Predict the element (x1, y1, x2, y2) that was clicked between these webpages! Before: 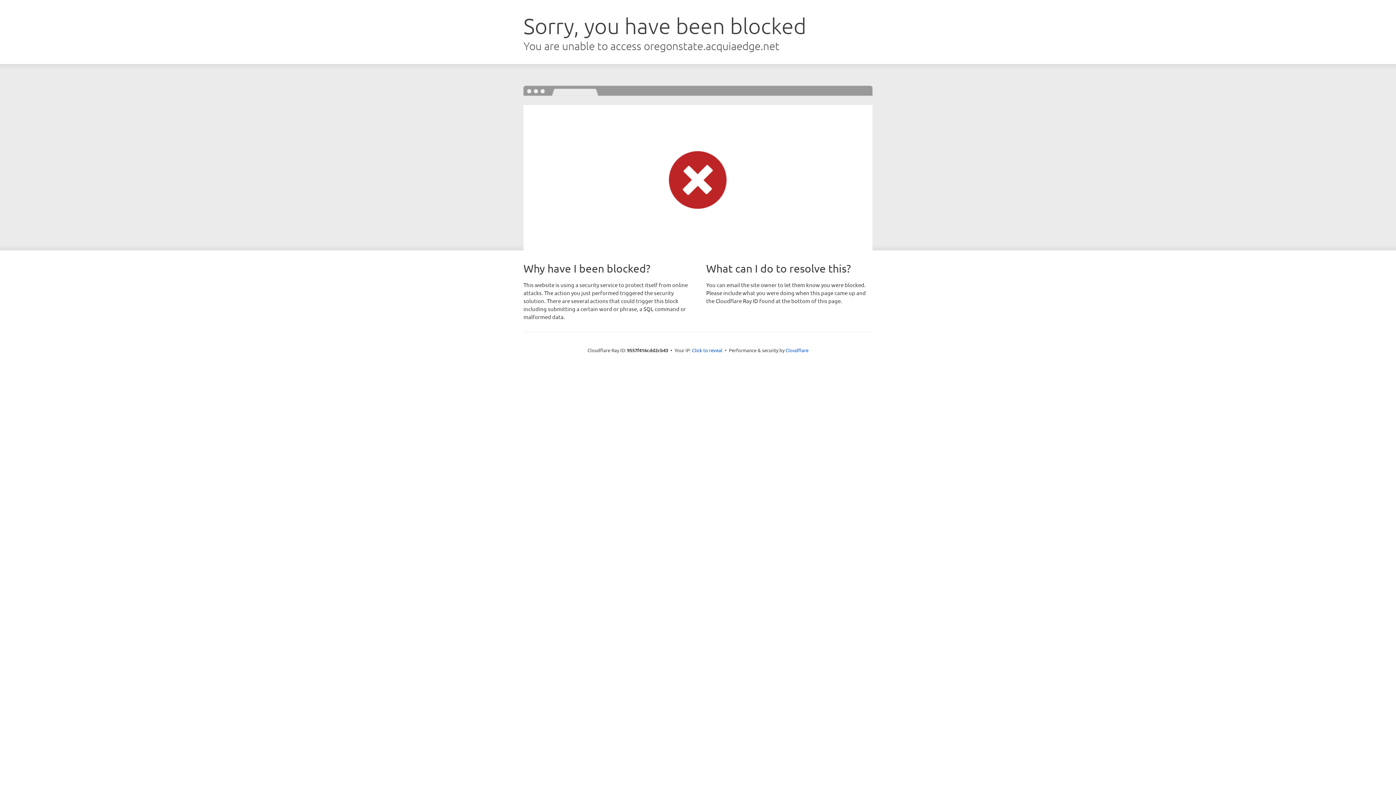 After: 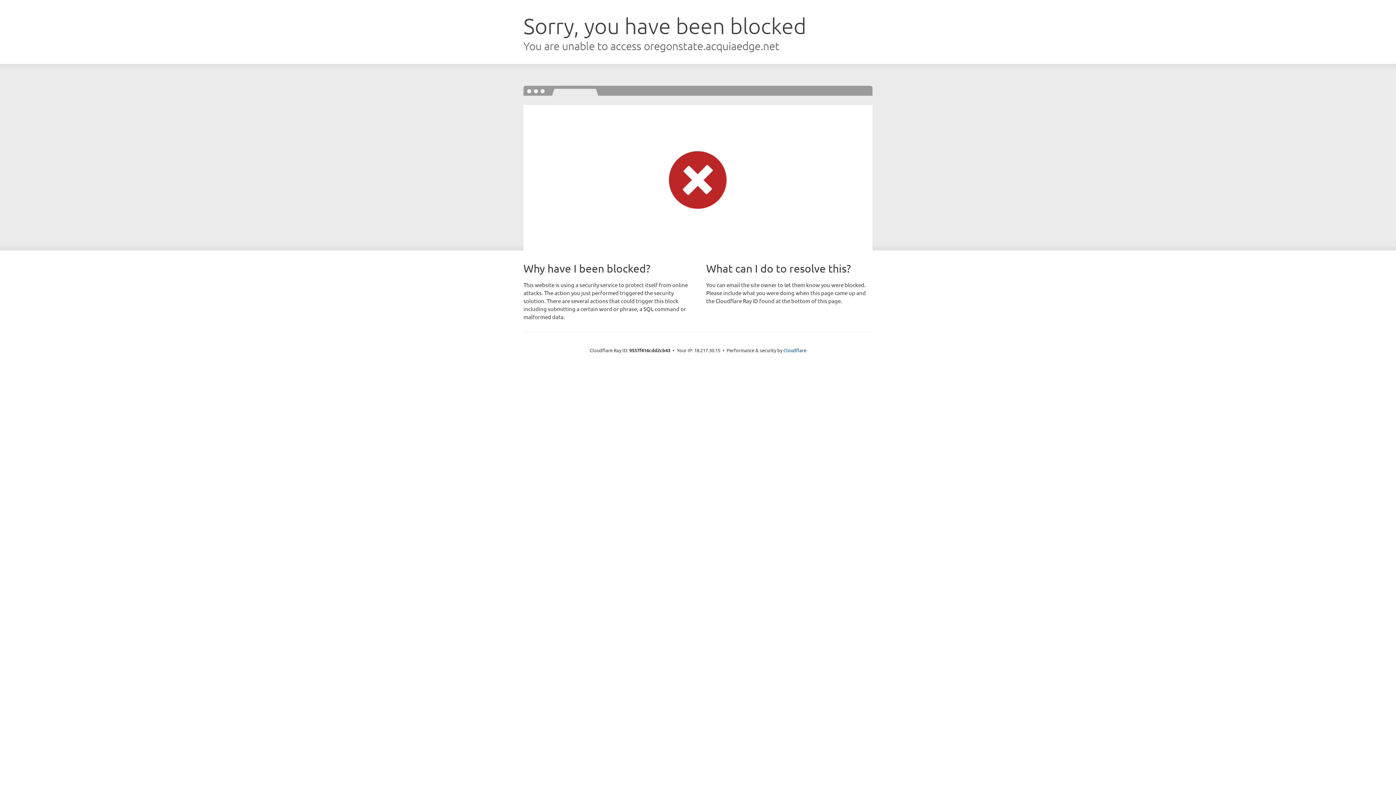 Action: bbox: (692, 346, 722, 353) label: Click to reveal